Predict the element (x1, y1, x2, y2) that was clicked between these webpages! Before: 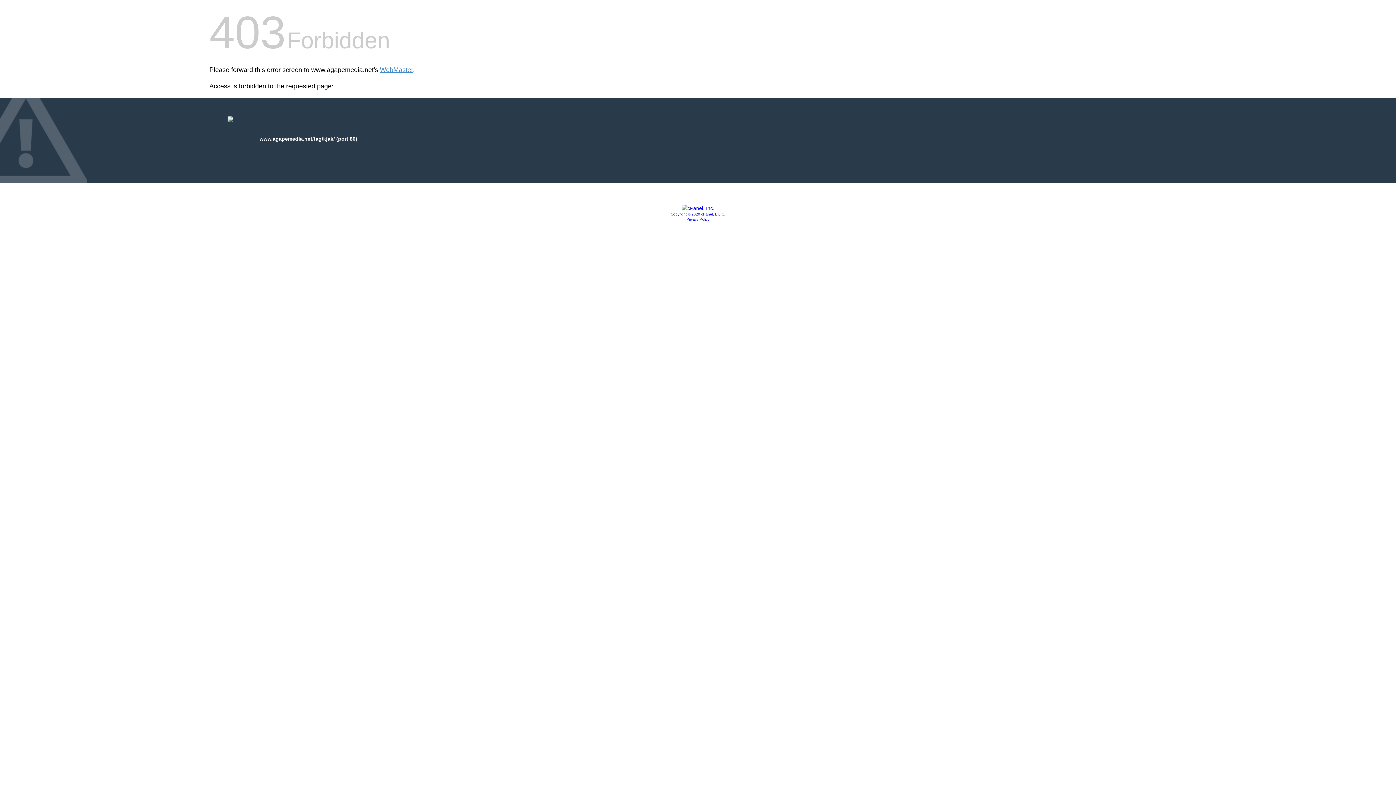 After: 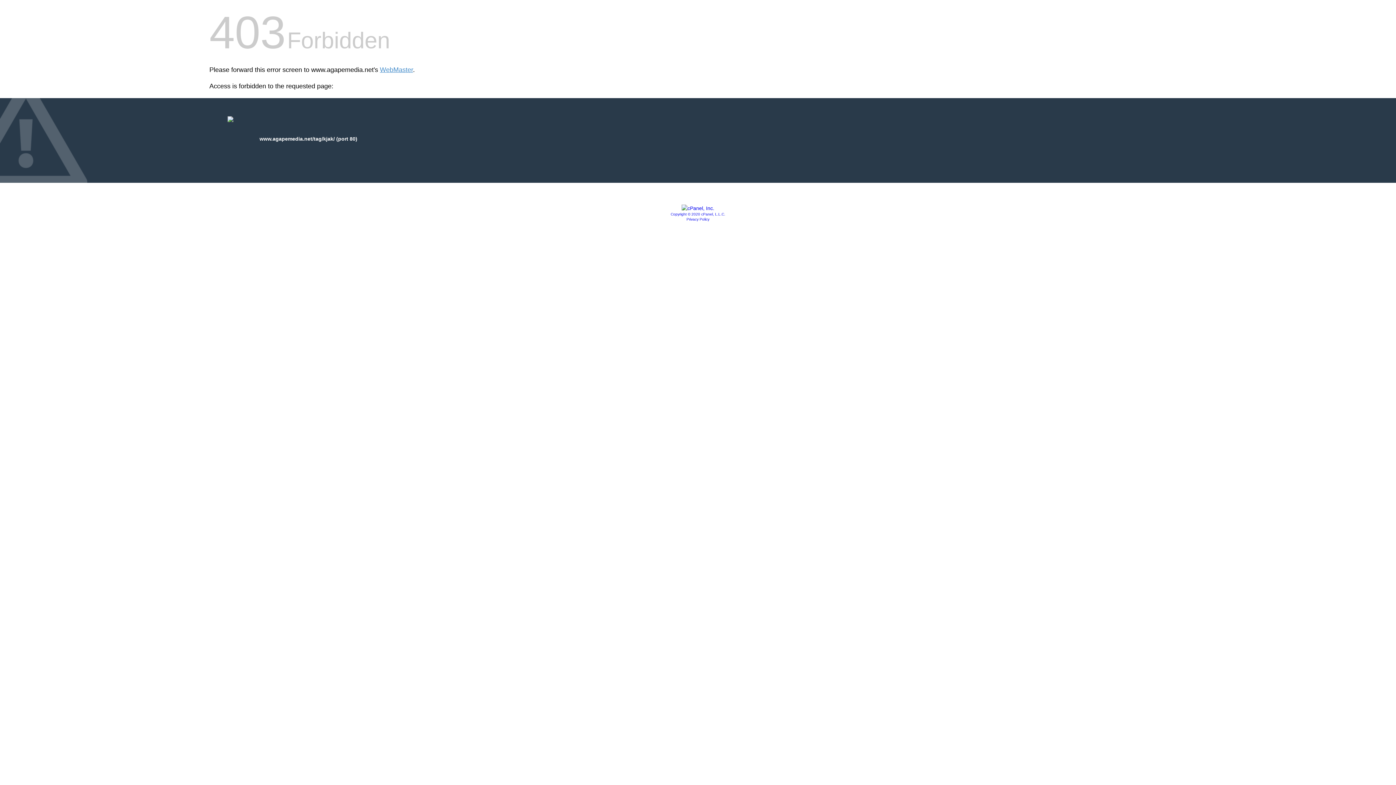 Action: label: Copyright © 2020 cPanel, L.L.C. bbox: (670, 212, 725, 216)